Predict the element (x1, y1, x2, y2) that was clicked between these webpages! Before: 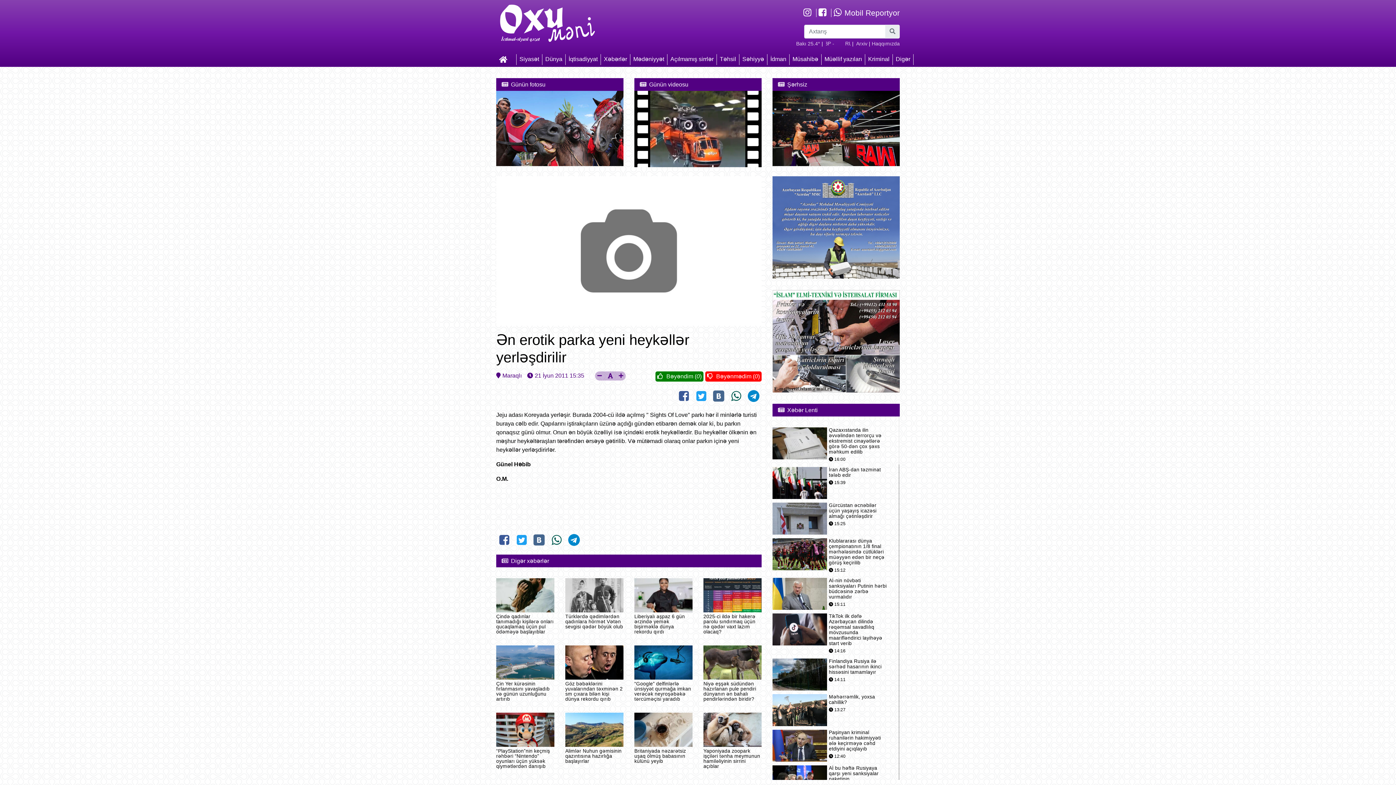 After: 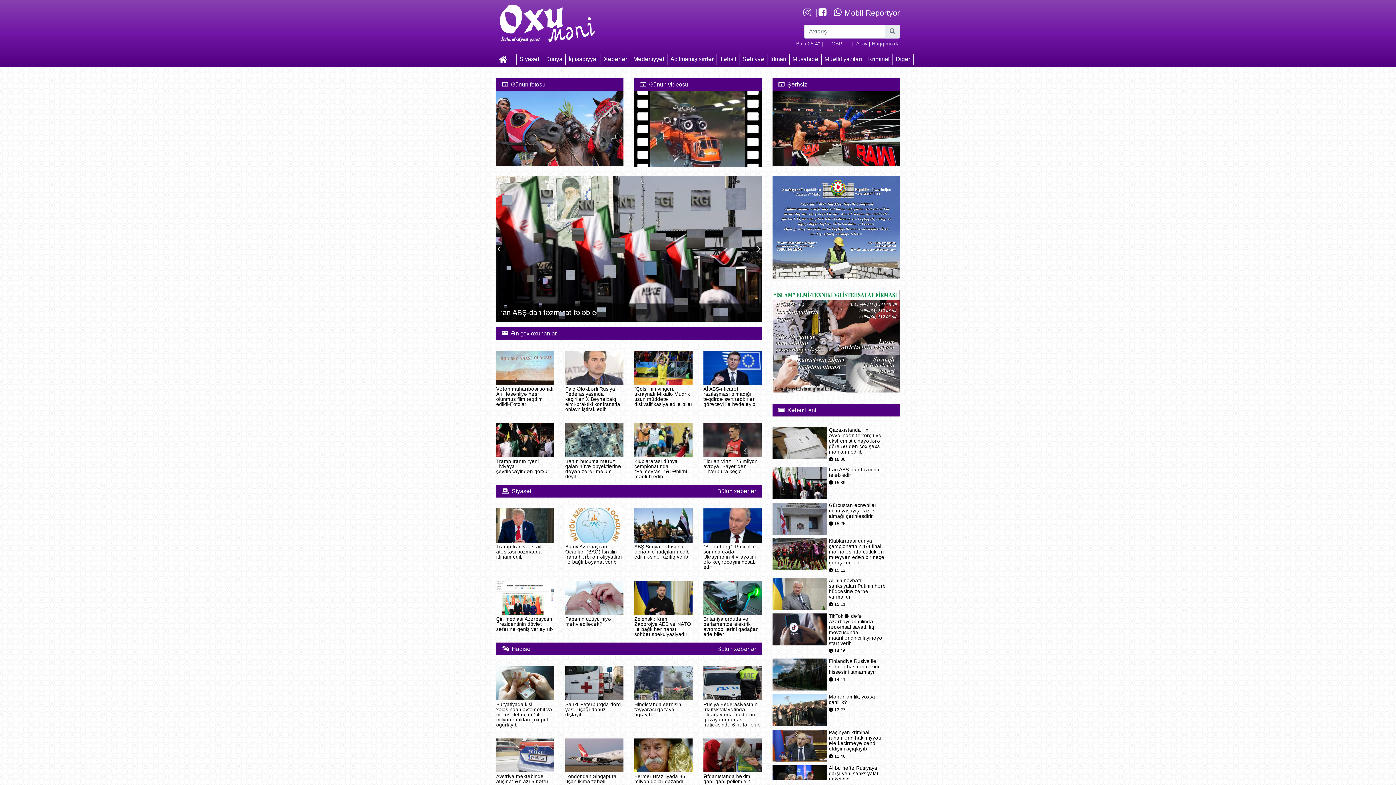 Action: bbox: (496, 18, 598, 24)